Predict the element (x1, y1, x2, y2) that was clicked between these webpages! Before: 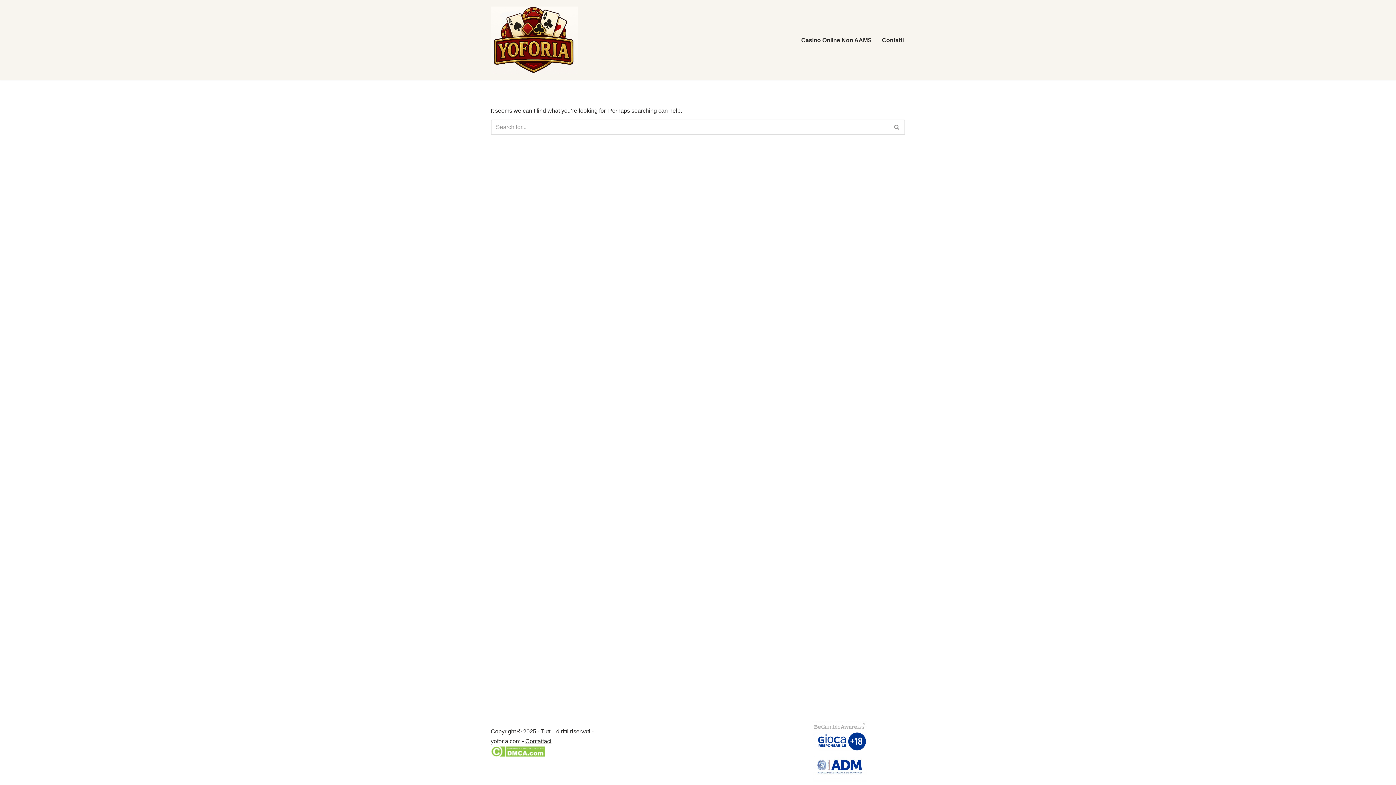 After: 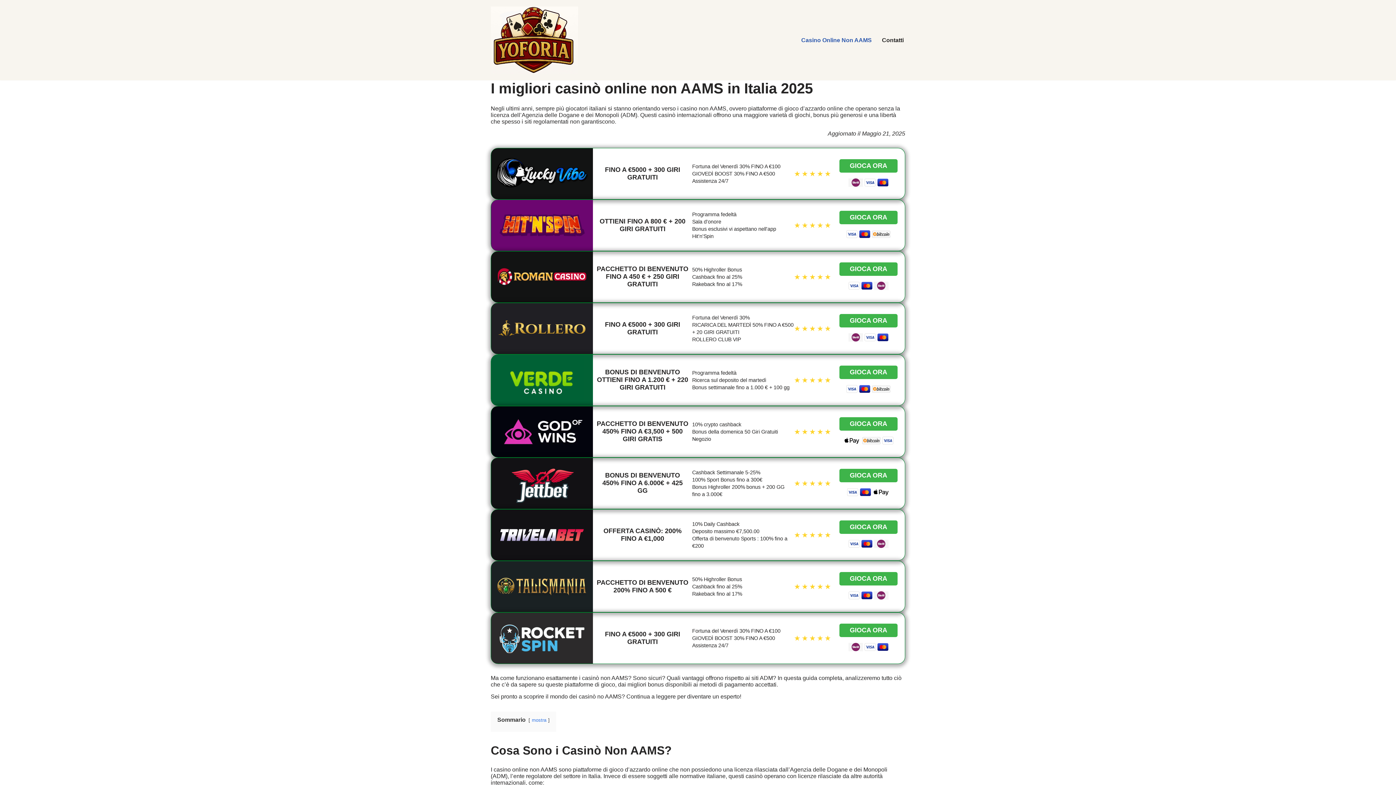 Action: bbox: (801, 35, 872, 44) label: Casino Online Non AAMS